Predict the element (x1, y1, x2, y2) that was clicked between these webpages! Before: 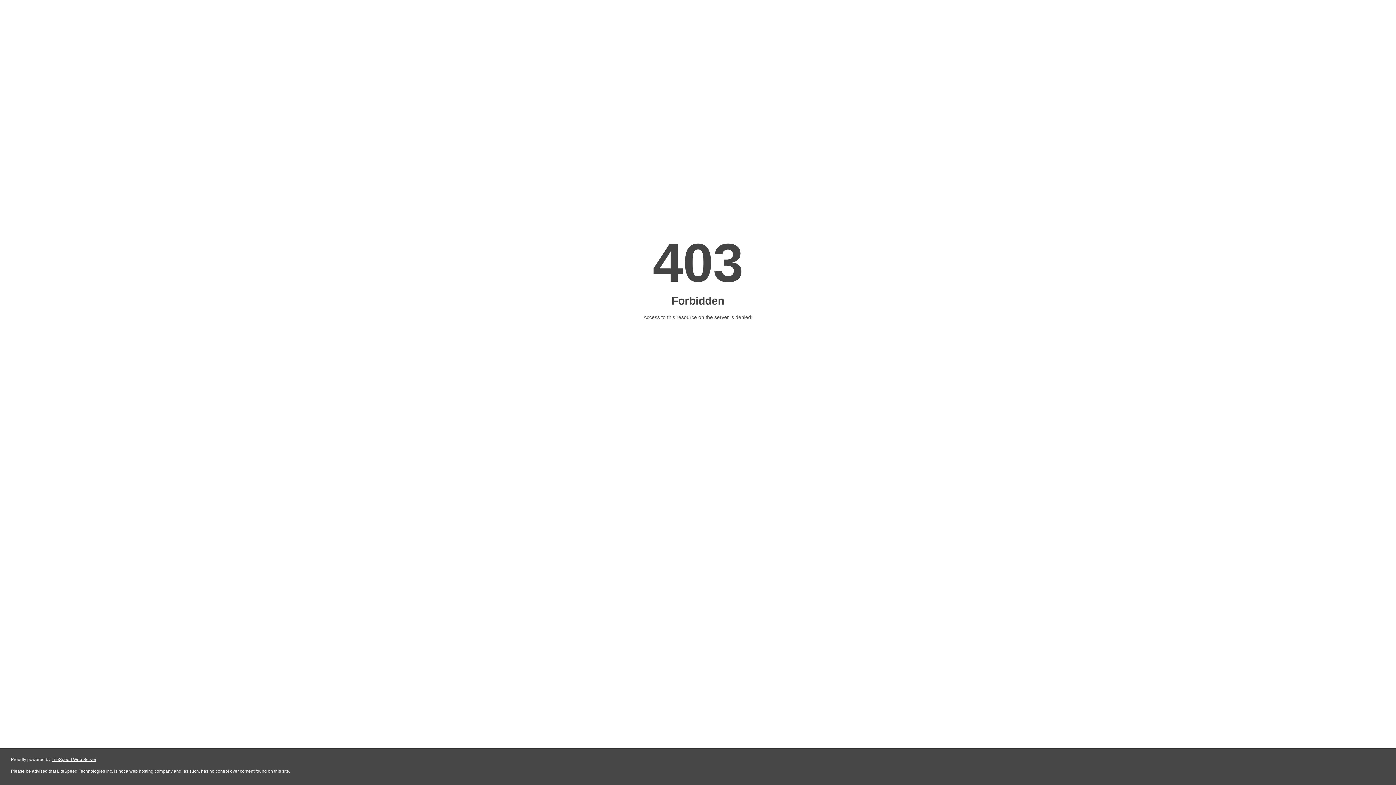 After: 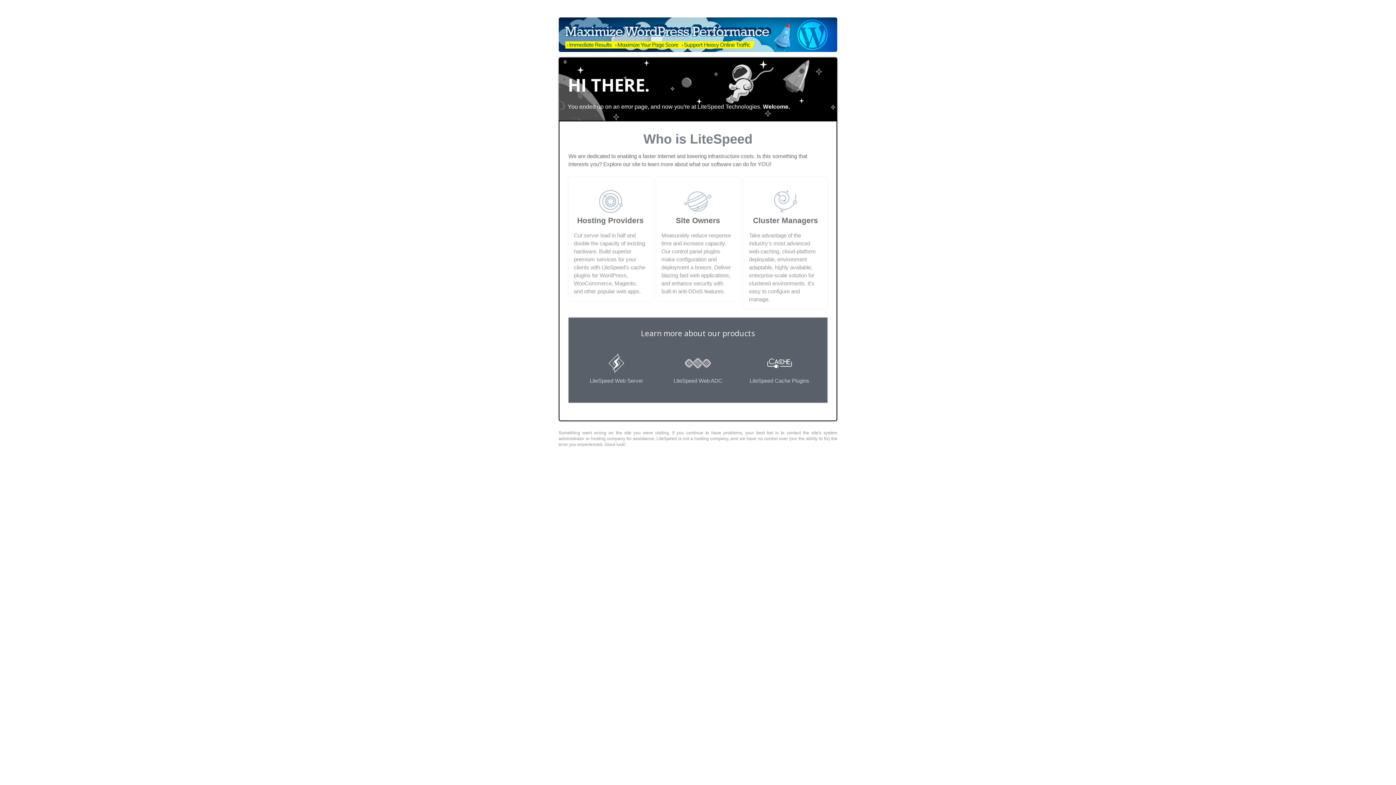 Action: label: LiteSpeed Web Server bbox: (51, 757, 96, 762)